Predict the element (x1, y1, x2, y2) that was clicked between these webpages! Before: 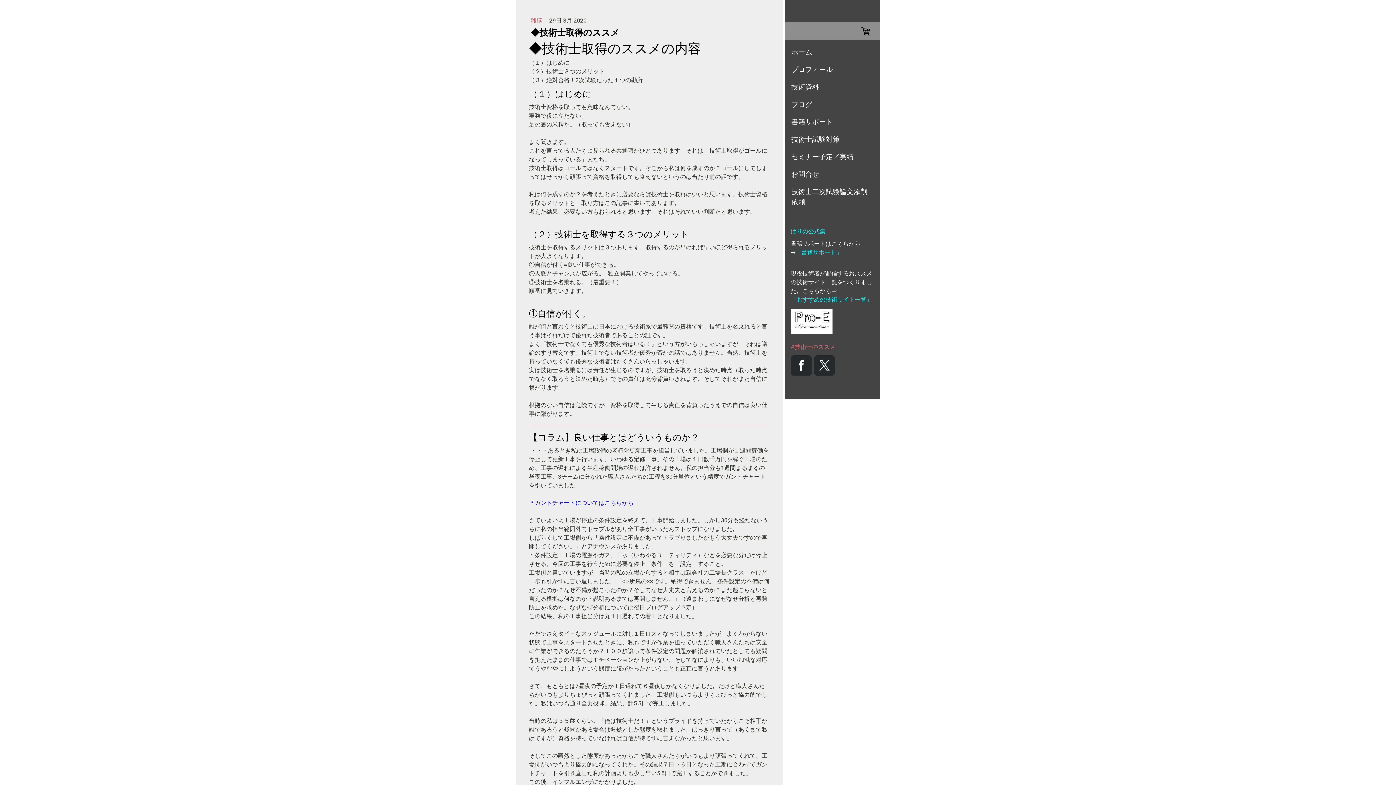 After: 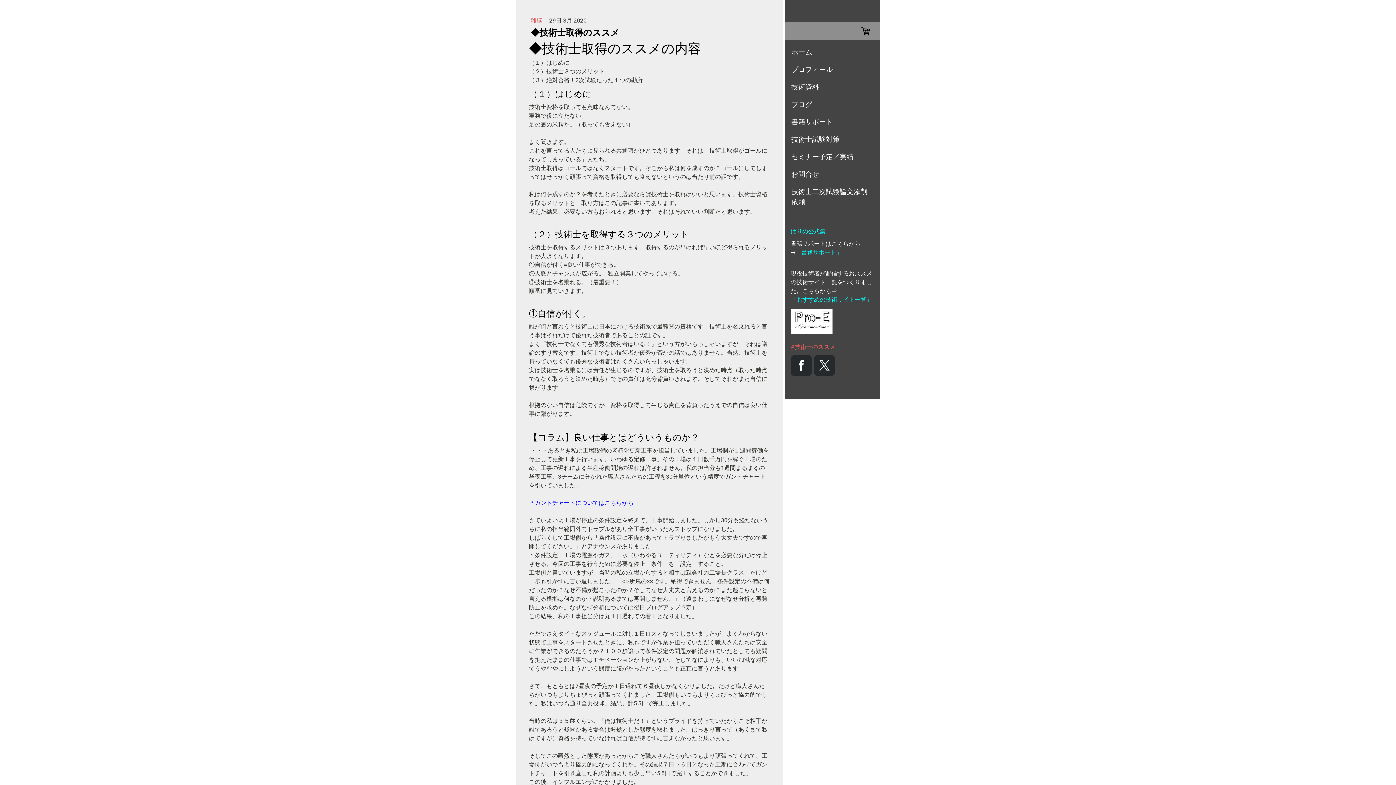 Action: bbox: (790, 310, 832, 317)